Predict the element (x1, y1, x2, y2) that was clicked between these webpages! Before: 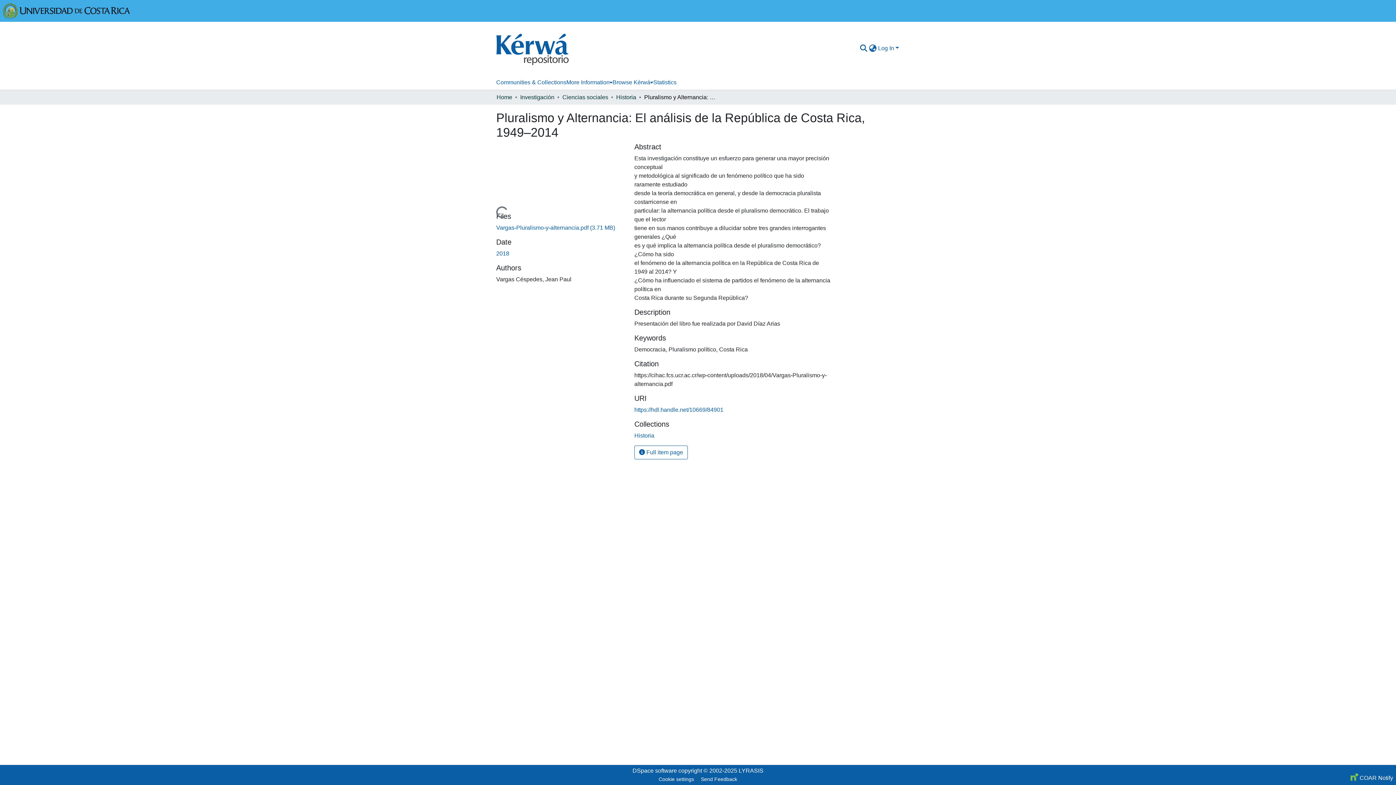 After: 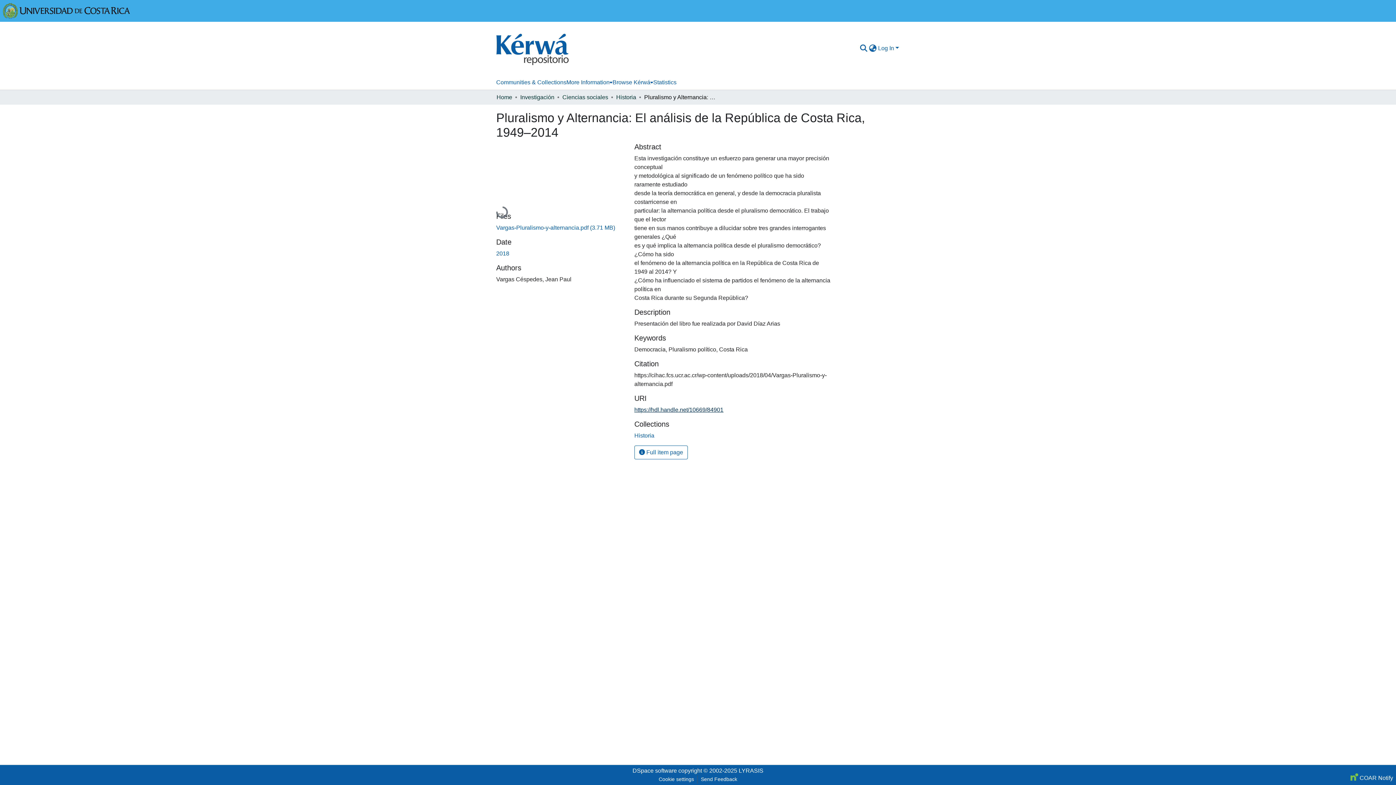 Action: bbox: (634, 406, 723, 412) label: https://hdl.handle.net/10669/84901